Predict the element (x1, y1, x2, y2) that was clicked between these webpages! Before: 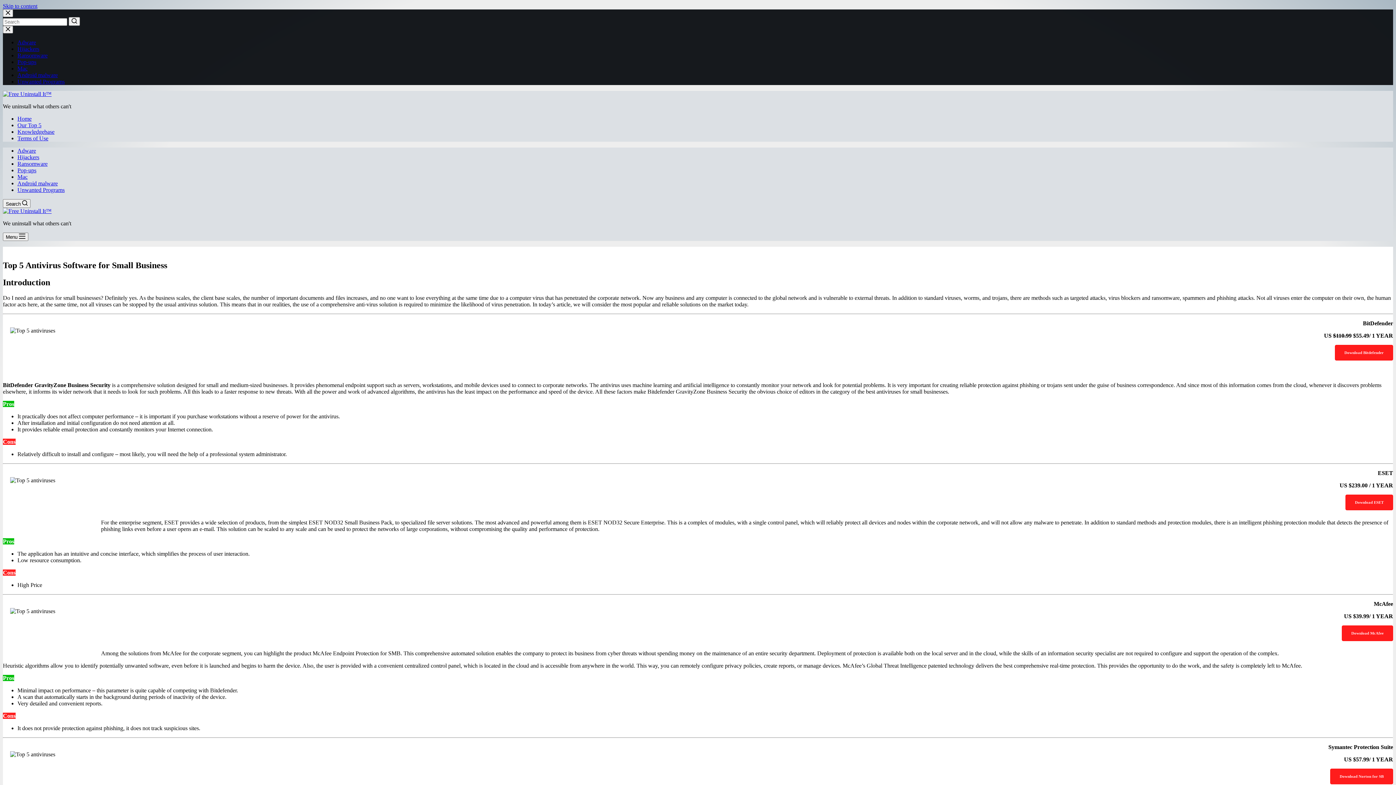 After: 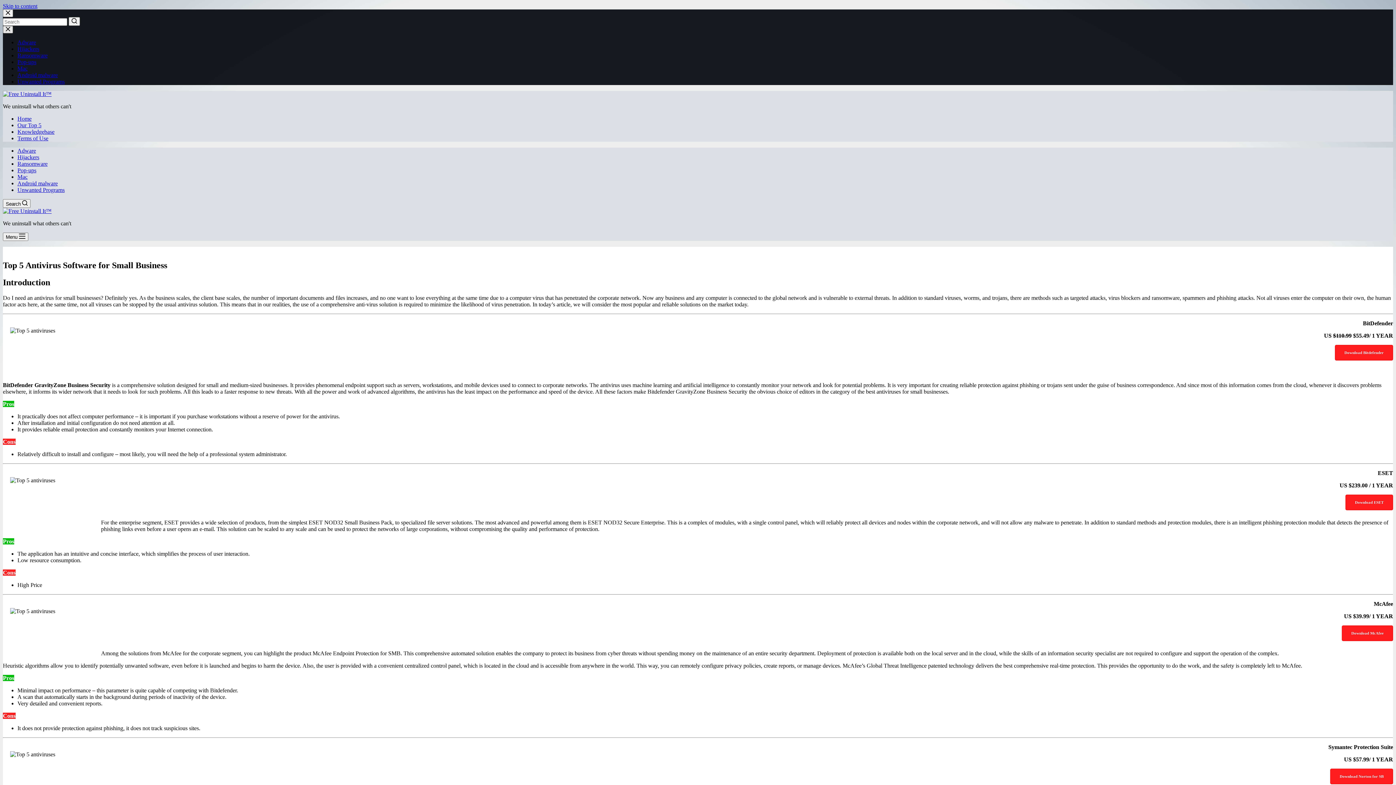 Action: bbox: (2, 25, 13, 33) label: Close drawer